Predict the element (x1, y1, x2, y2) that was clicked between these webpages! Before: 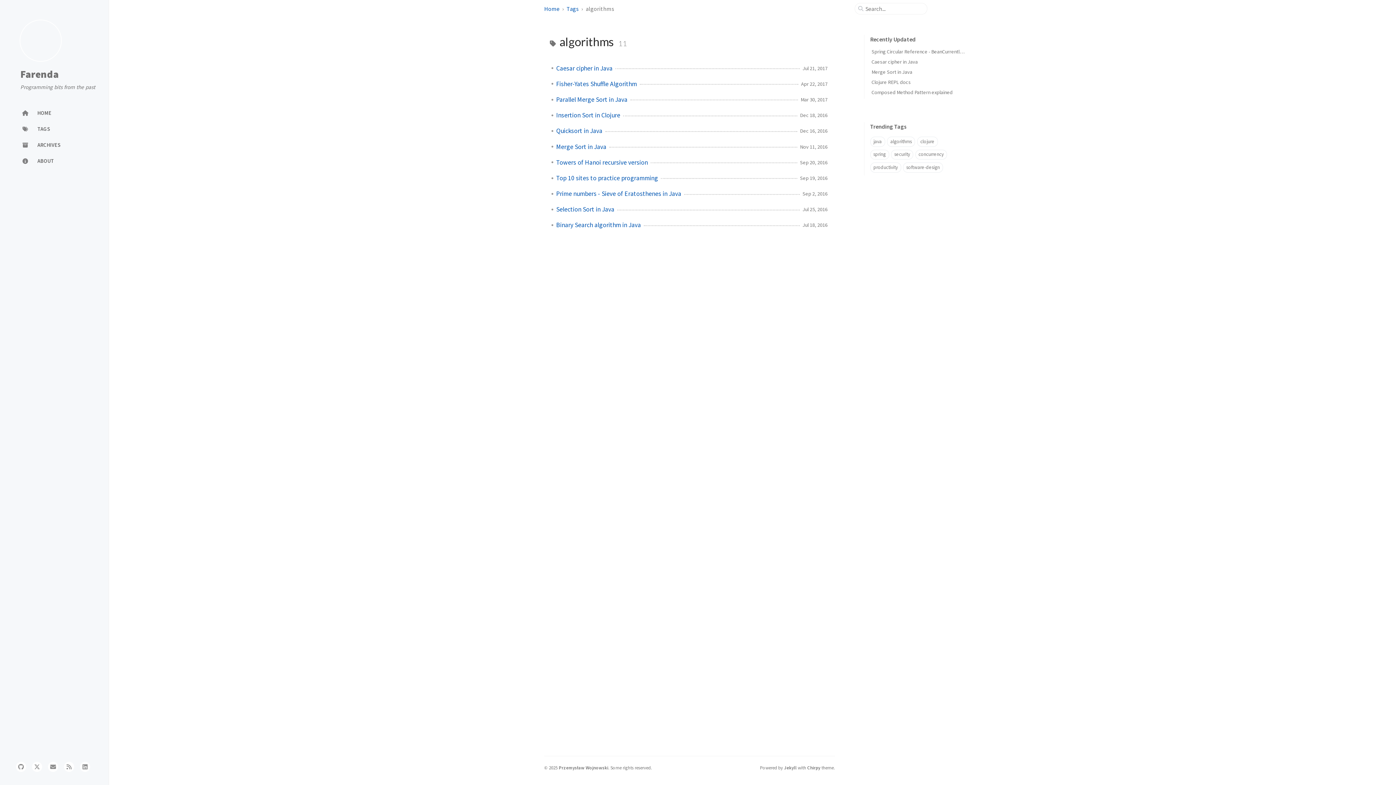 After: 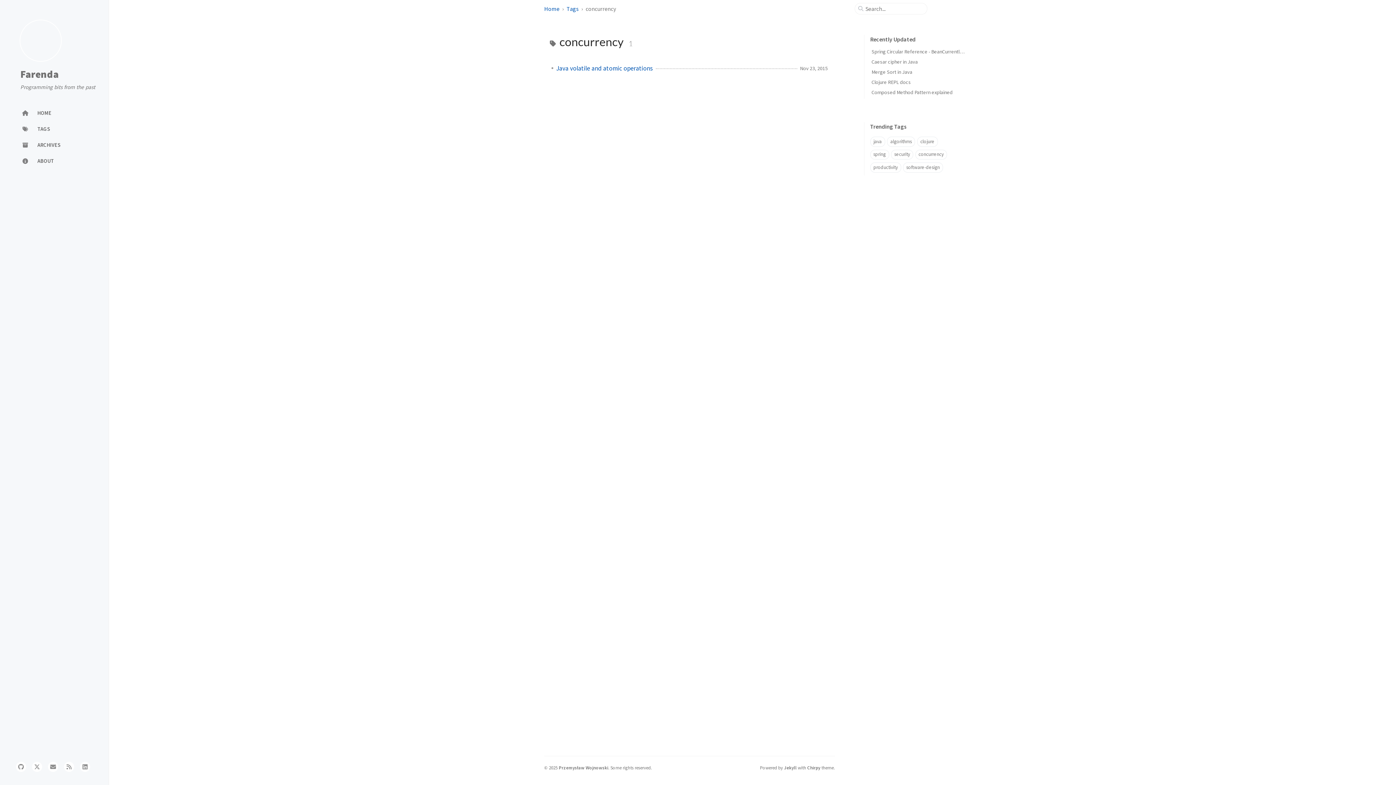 Action: bbox: (915, 149, 947, 159) label: concurrency